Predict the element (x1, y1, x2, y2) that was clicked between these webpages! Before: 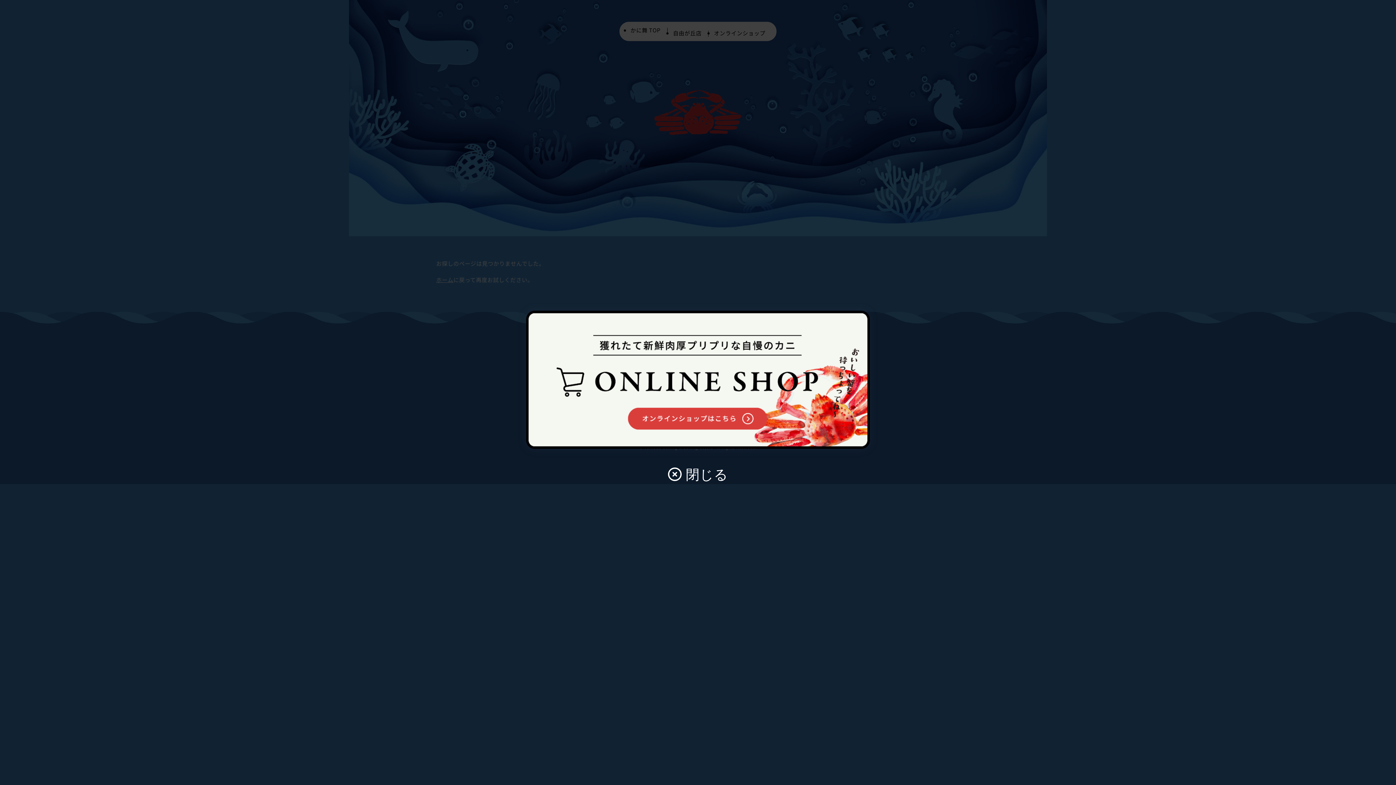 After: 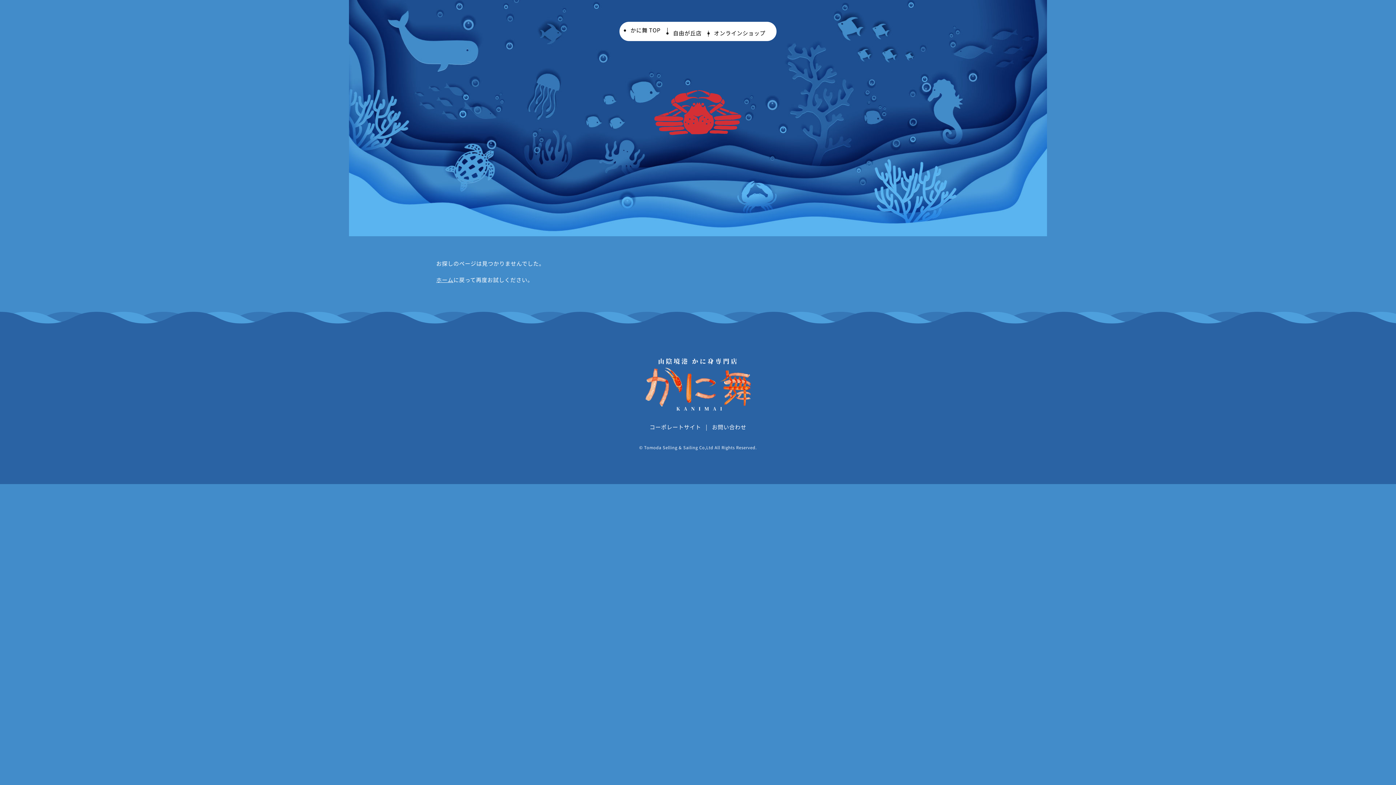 Action: label:  閉じる bbox: (668, 464, 728, 484)